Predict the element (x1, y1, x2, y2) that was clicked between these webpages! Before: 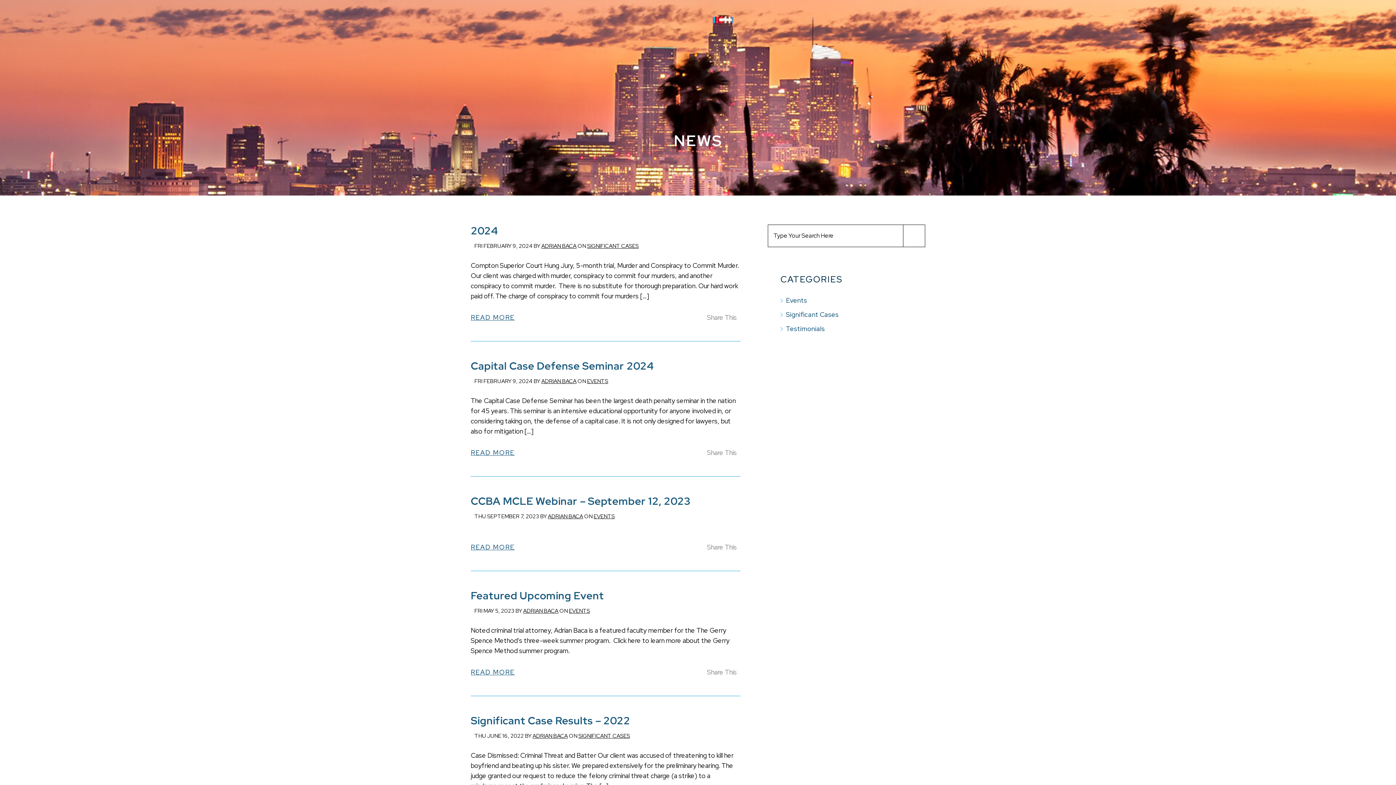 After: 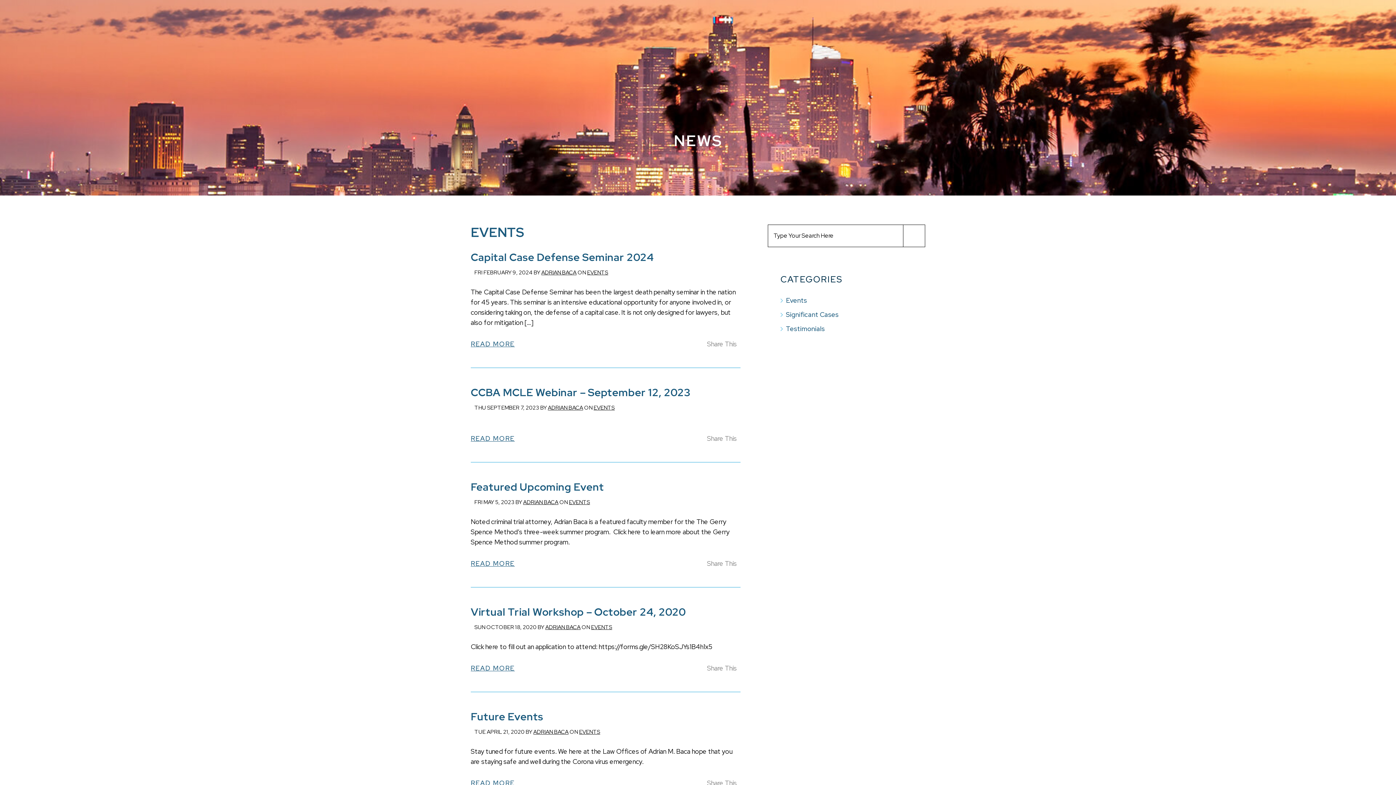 Action: label: EVENTS bbox: (587, 377, 608, 385)